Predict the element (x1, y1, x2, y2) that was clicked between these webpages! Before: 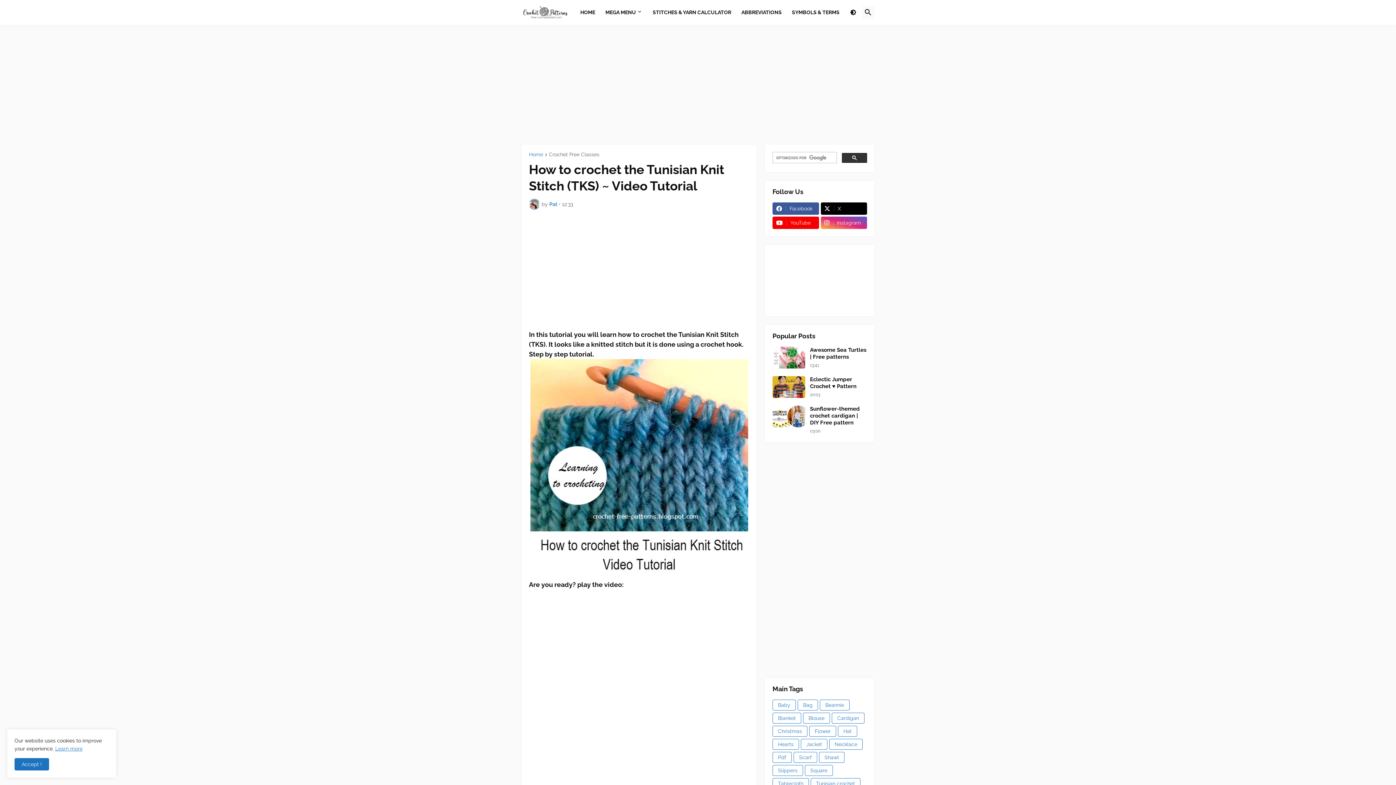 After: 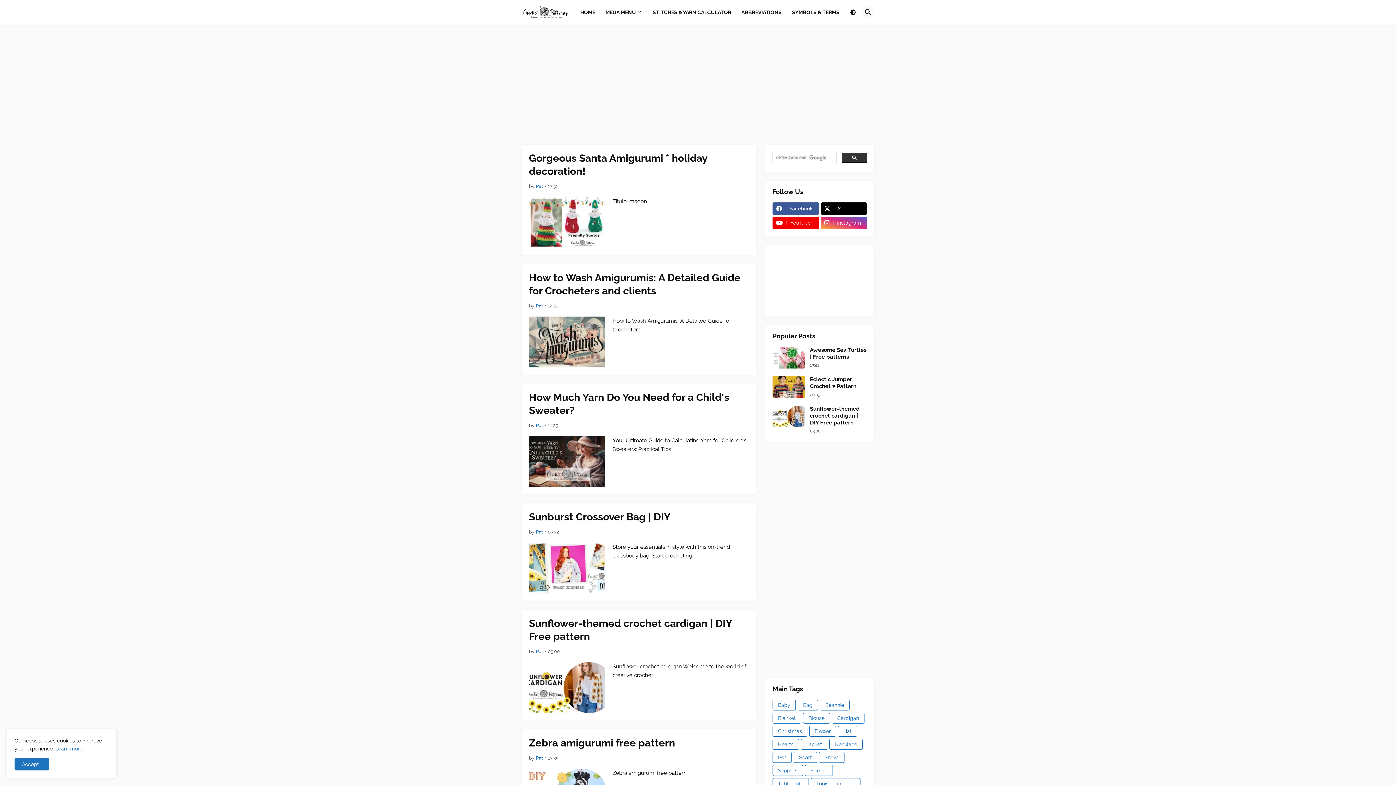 Action: bbox: (529, 152, 543, 157) label: Home